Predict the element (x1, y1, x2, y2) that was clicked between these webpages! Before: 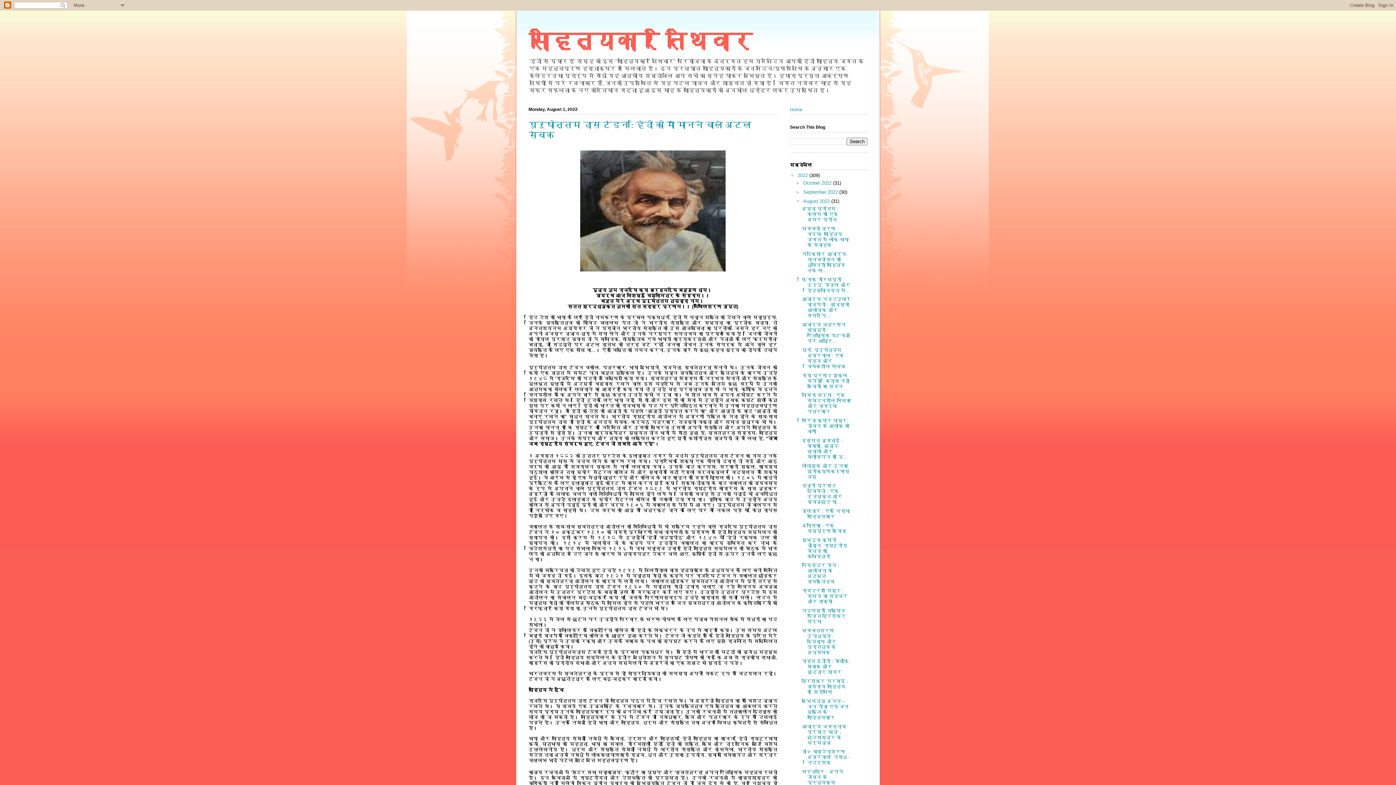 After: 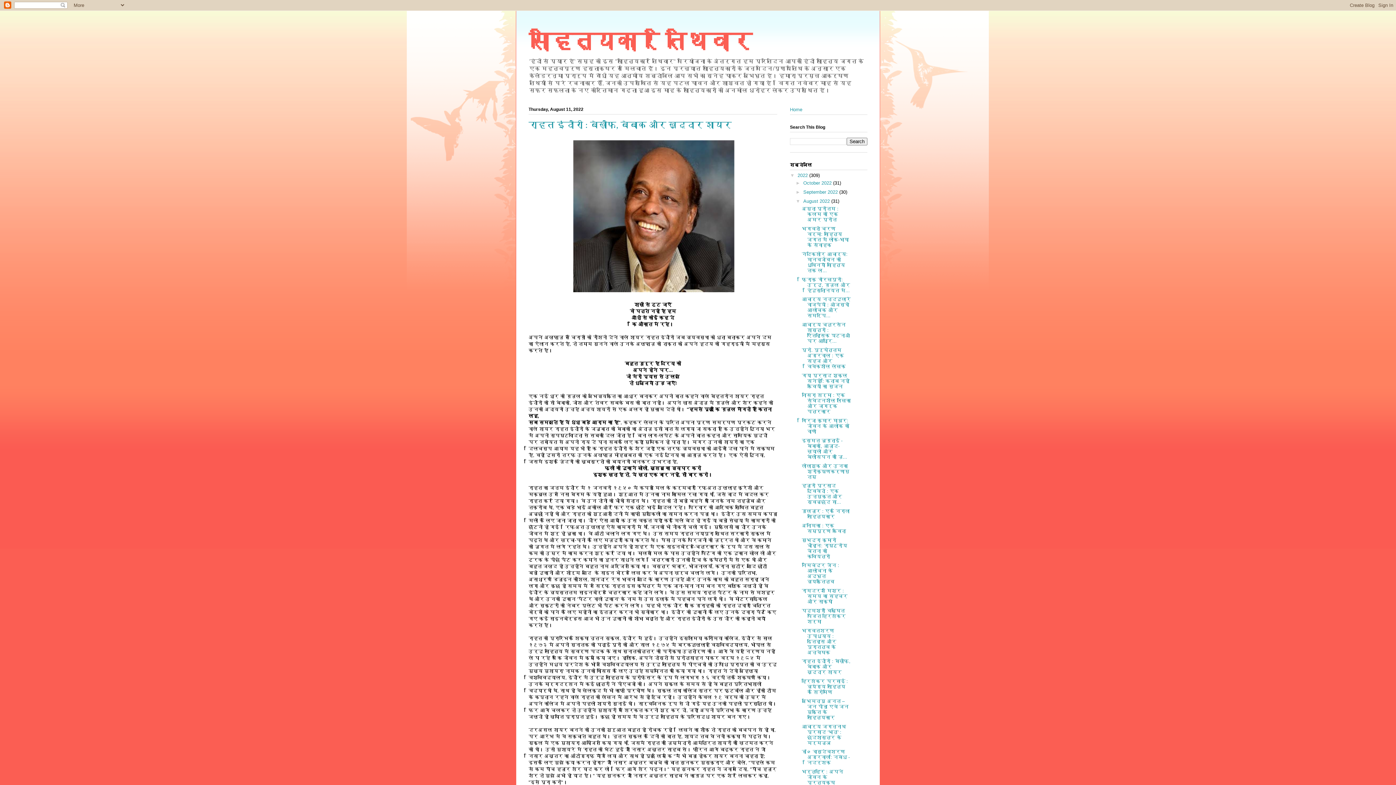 Action: bbox: (801, 659, 850, 675) label: राहत इंदौरी : बेख़ौफ़, बेबाक और ख़ुद्दार शायर